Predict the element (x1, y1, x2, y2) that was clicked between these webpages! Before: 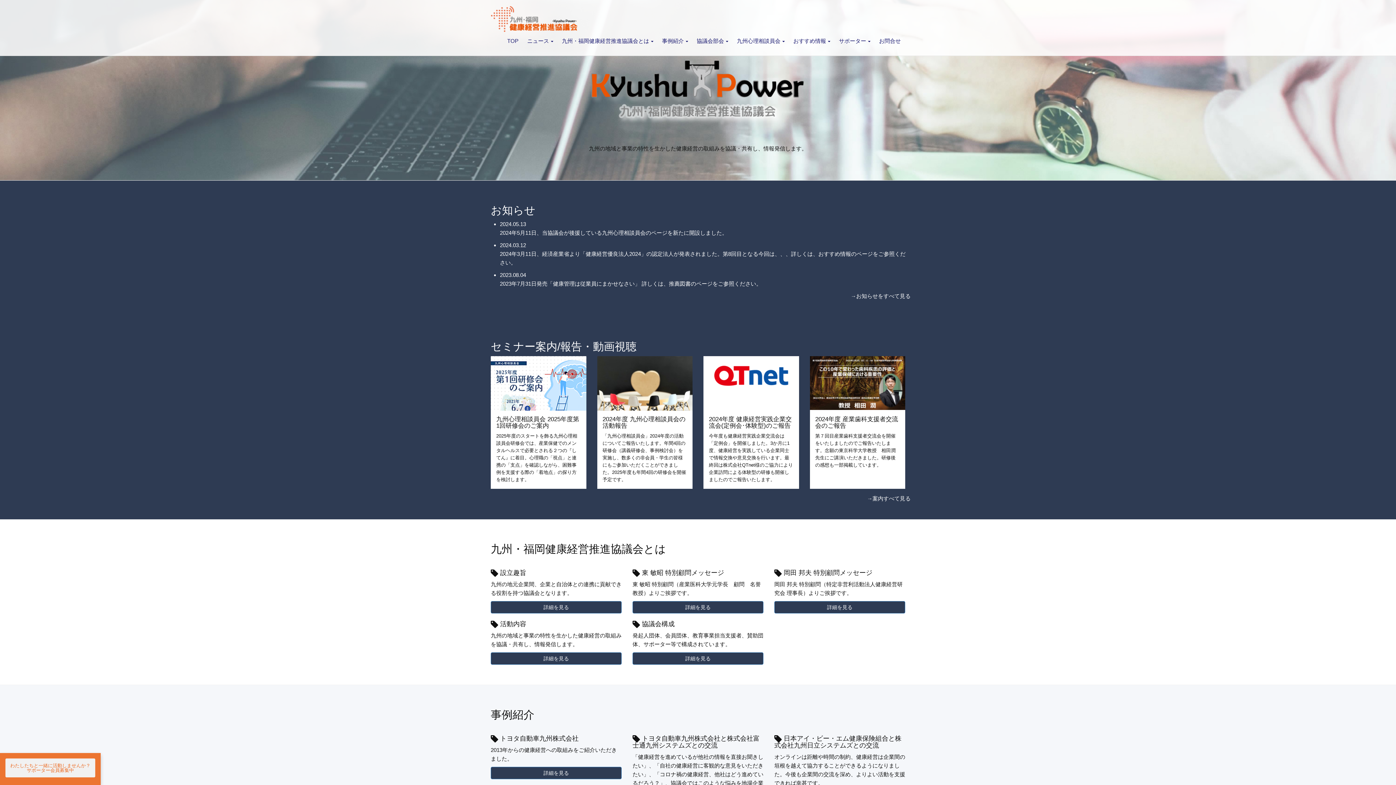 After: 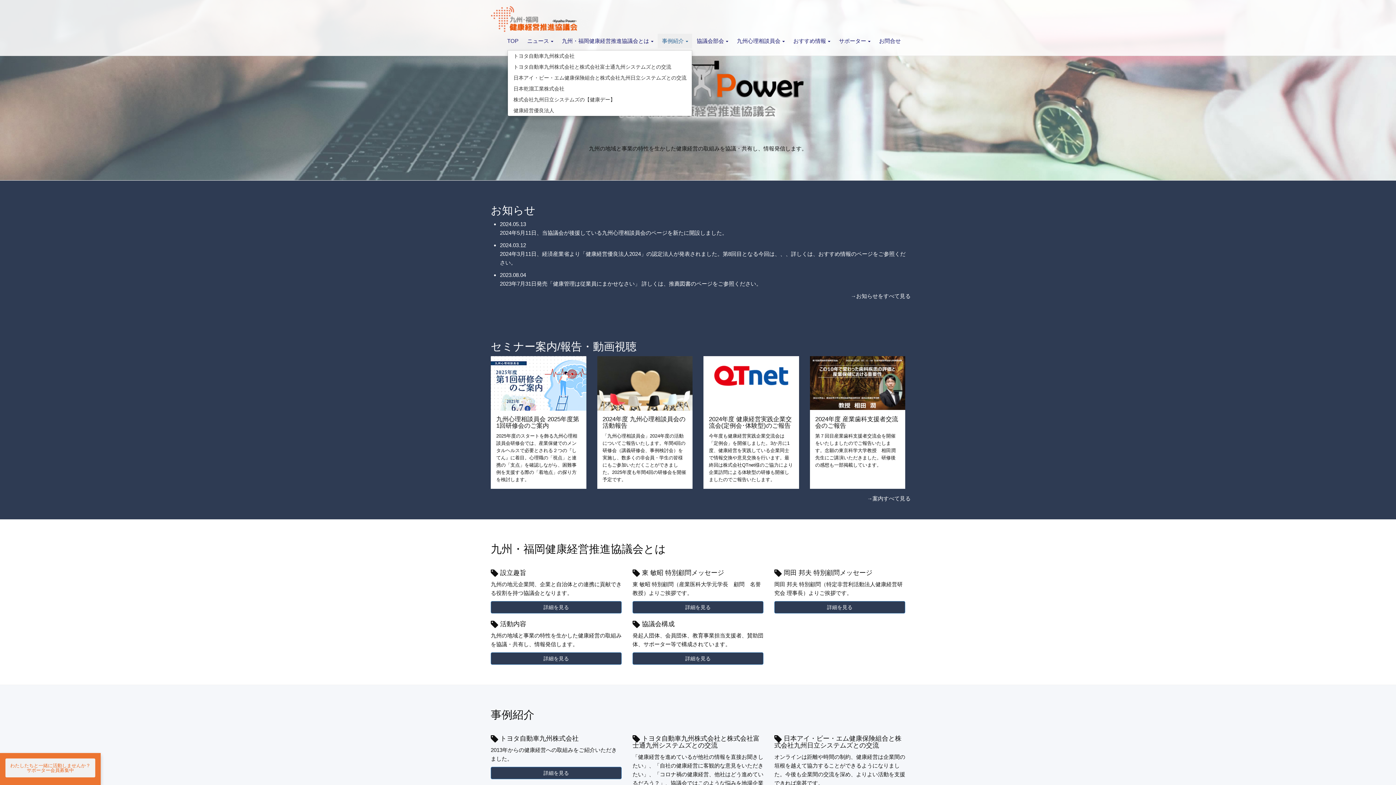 Action: label: 事例紹介 bbox: (657, 33, 692, 48)